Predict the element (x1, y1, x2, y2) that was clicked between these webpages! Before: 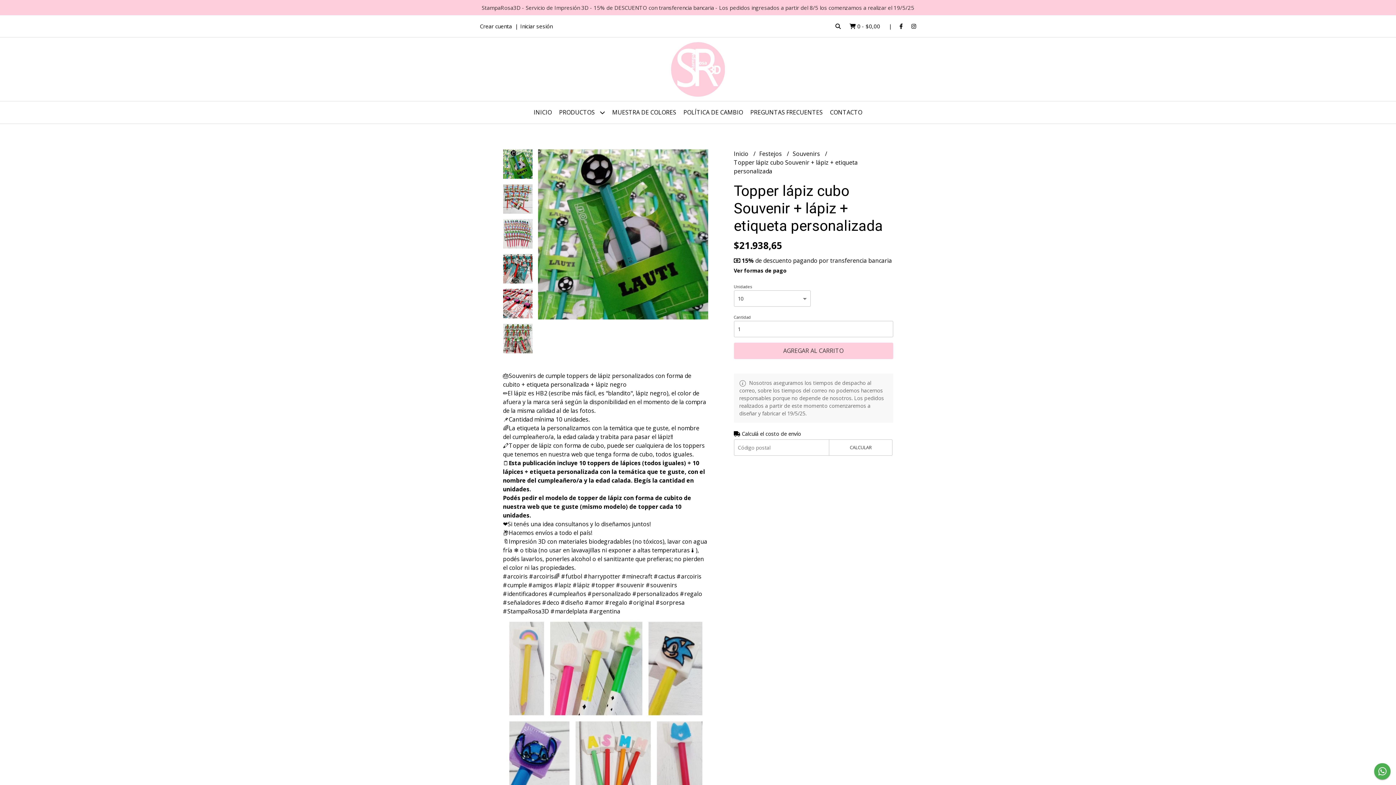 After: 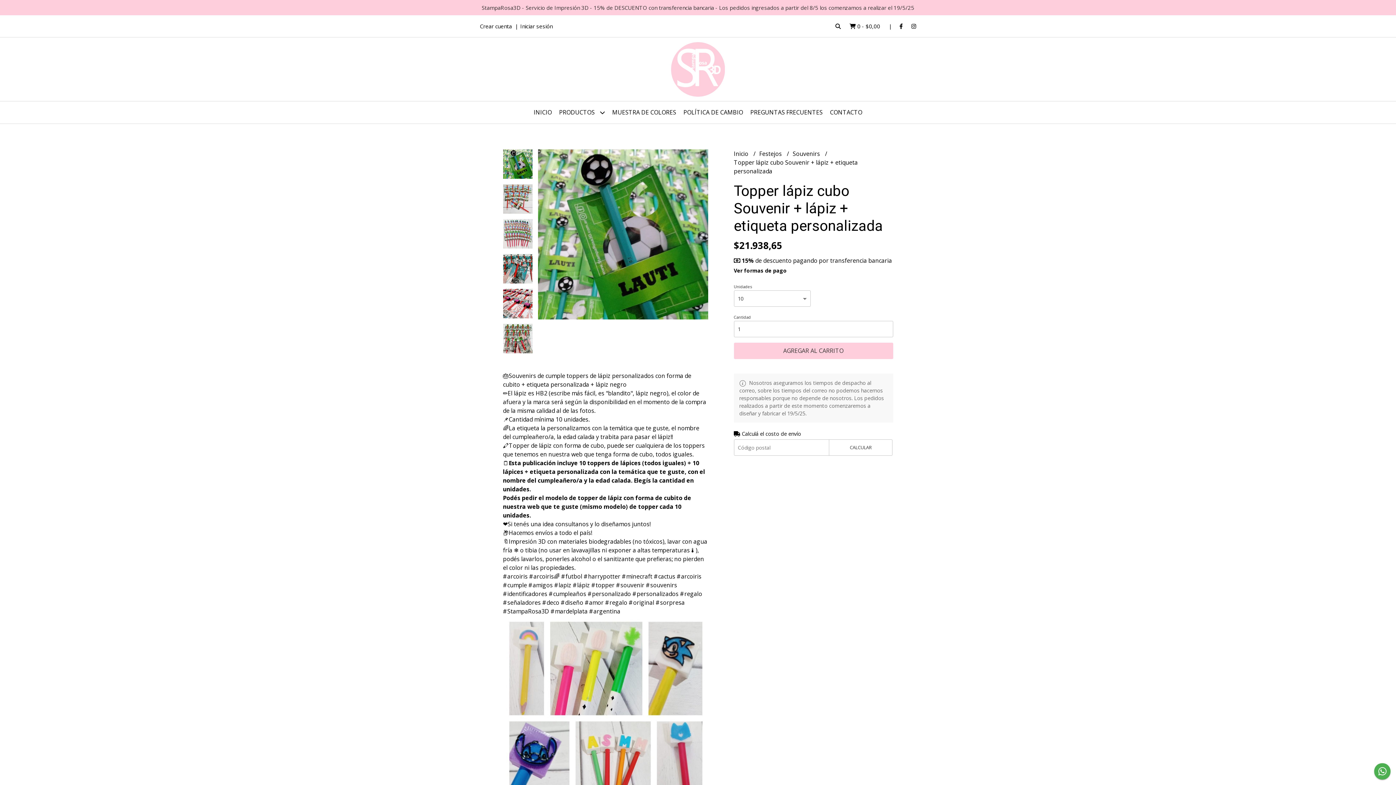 Action: bbox: (899, 22, 904, 29) label:  